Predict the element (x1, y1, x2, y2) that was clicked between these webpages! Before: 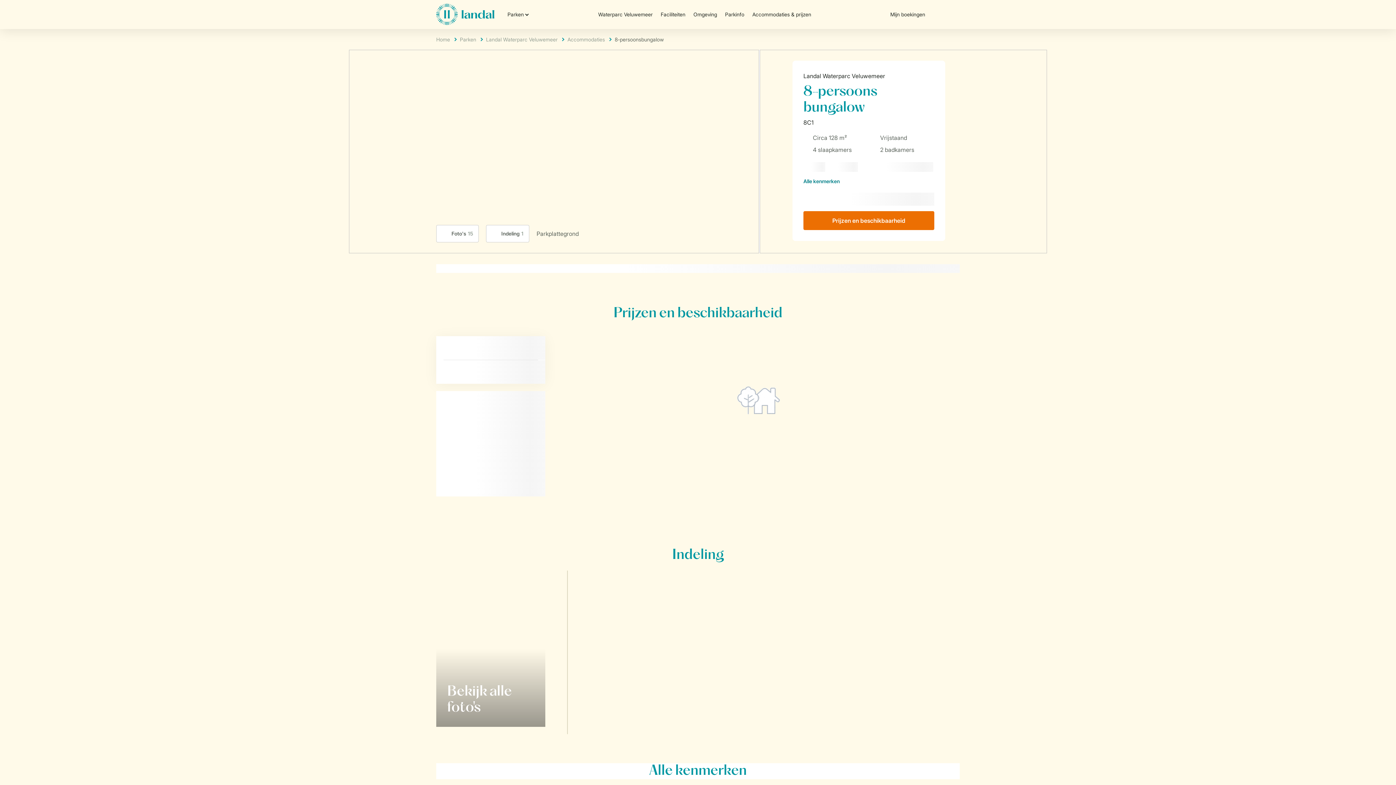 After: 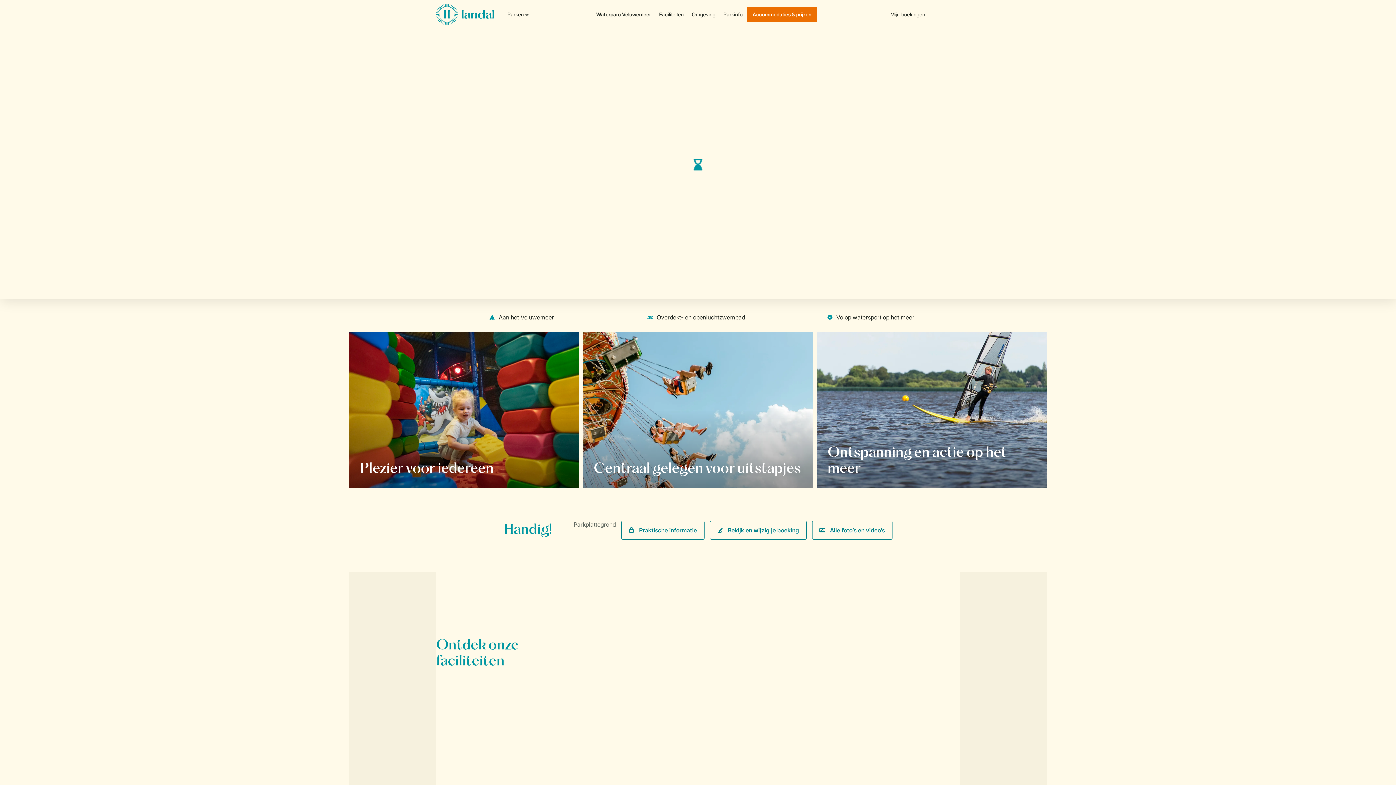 Action: label: Landal Waterparc Veluwemeer bbox: (486, 36, 557, 42)